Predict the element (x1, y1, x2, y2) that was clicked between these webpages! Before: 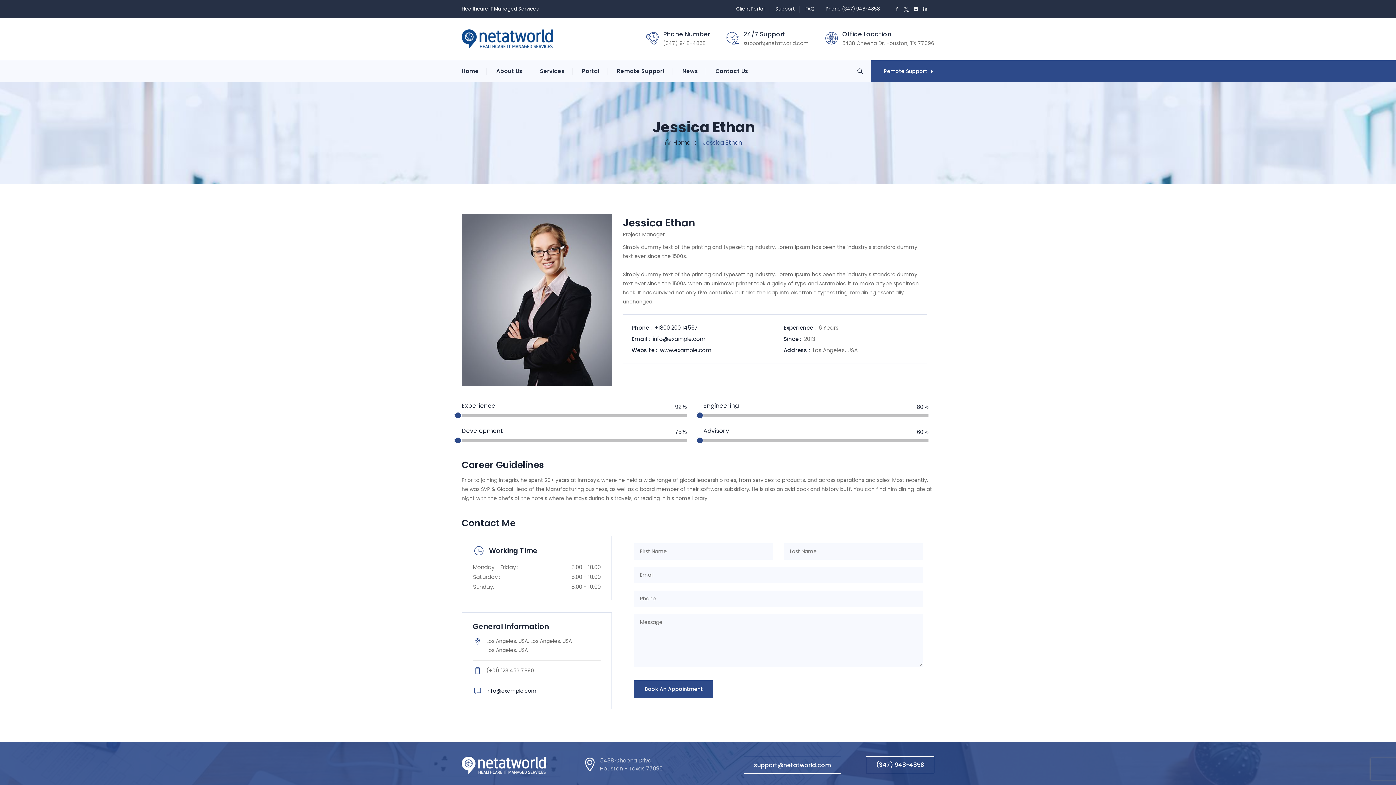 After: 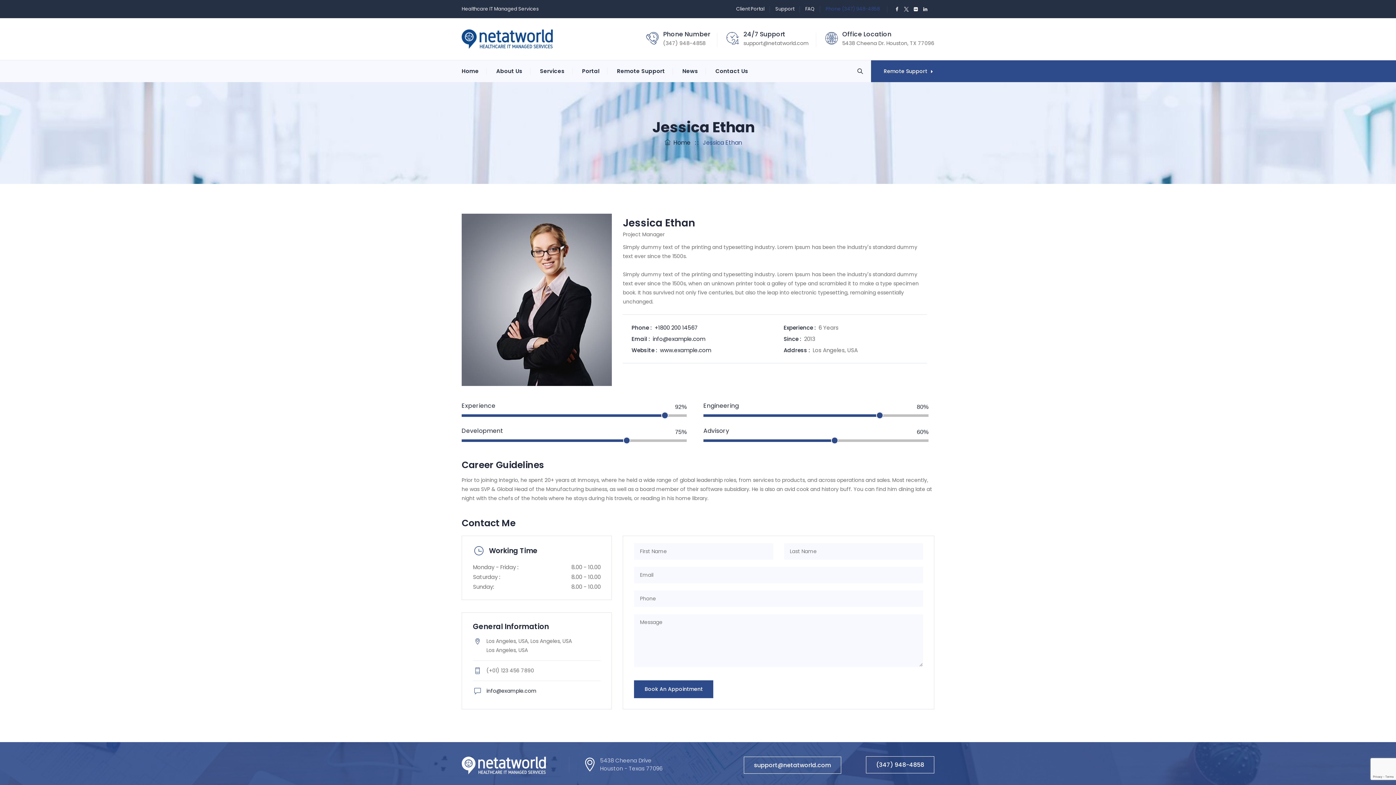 Action: label: Link 3 bbox: (833, 6, 880, 11)